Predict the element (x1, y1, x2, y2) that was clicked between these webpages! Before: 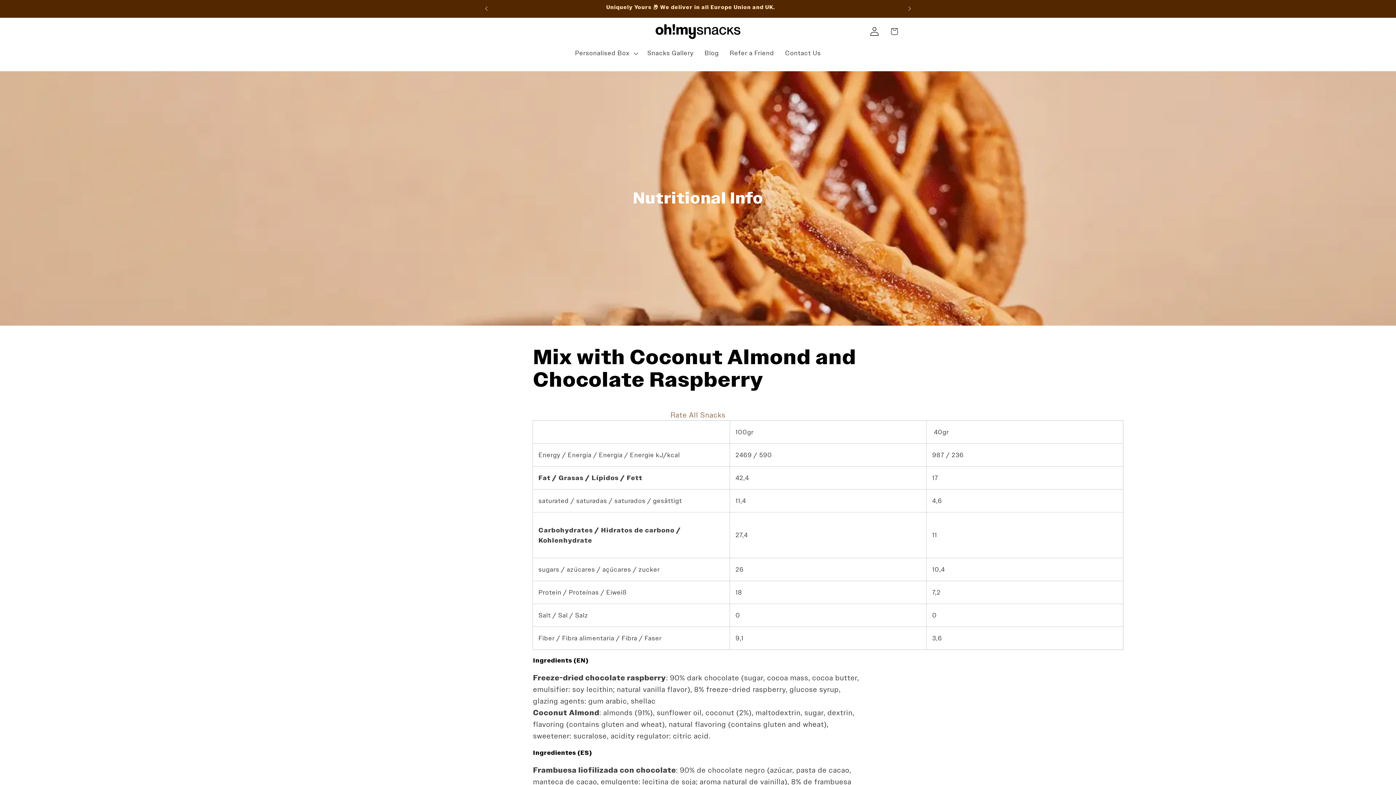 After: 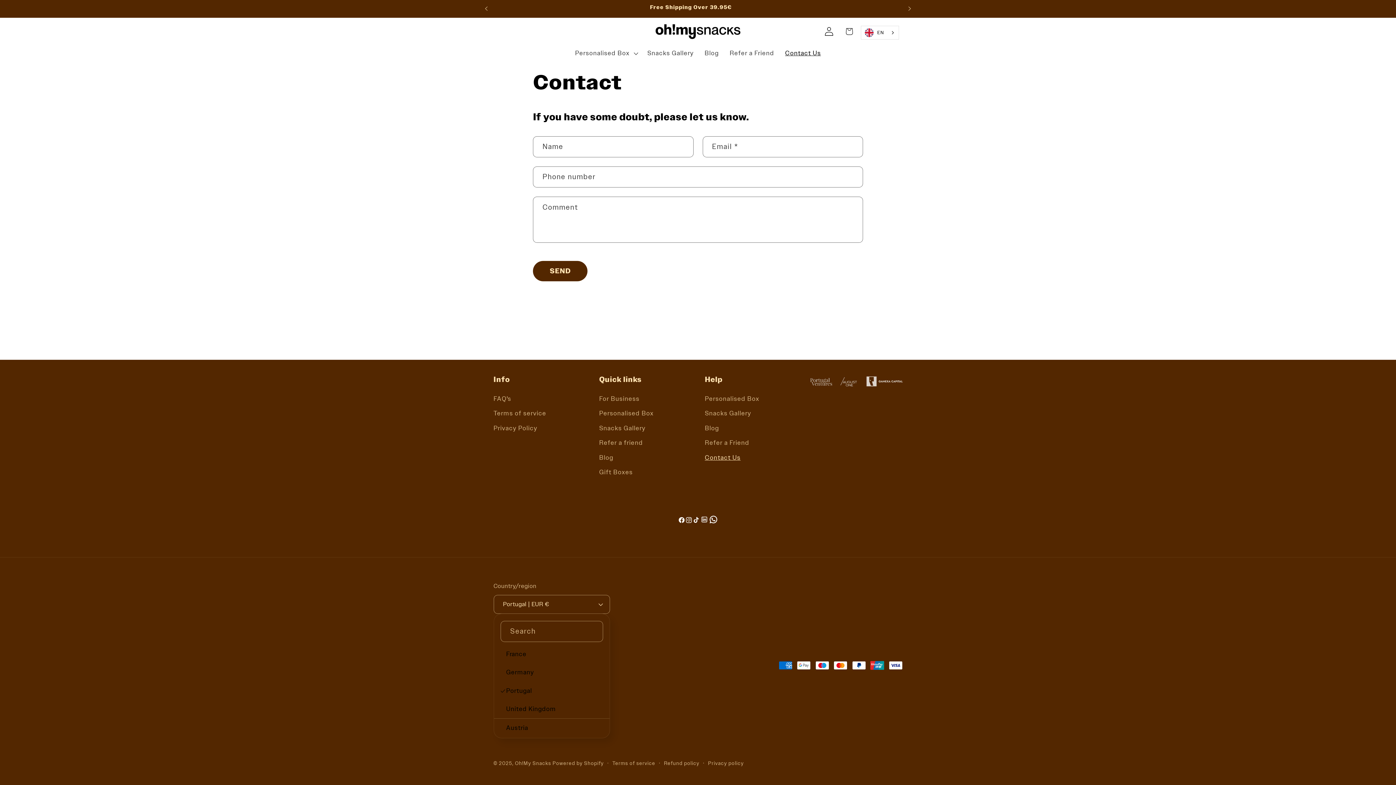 Action: label: Contact Us bbox: (779, 44, 826, 62)